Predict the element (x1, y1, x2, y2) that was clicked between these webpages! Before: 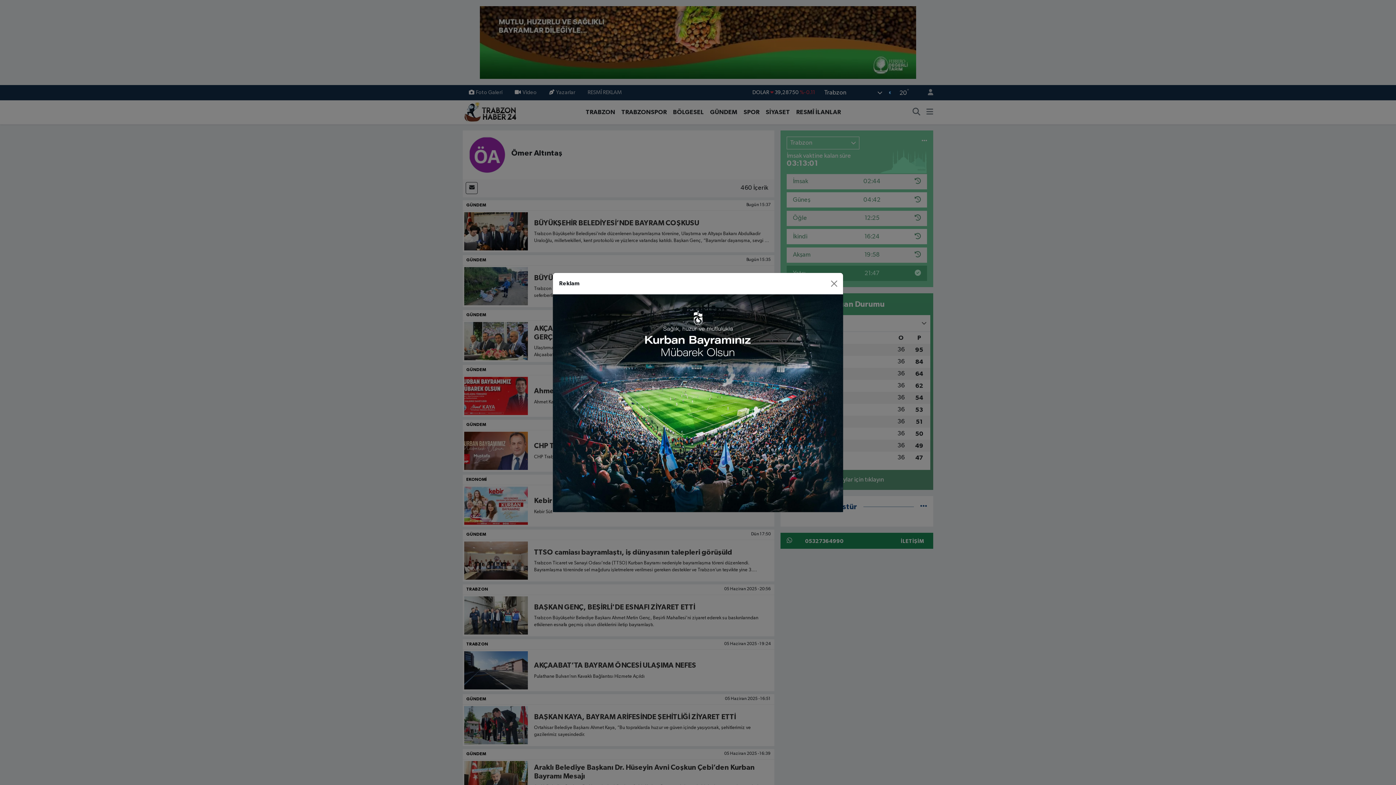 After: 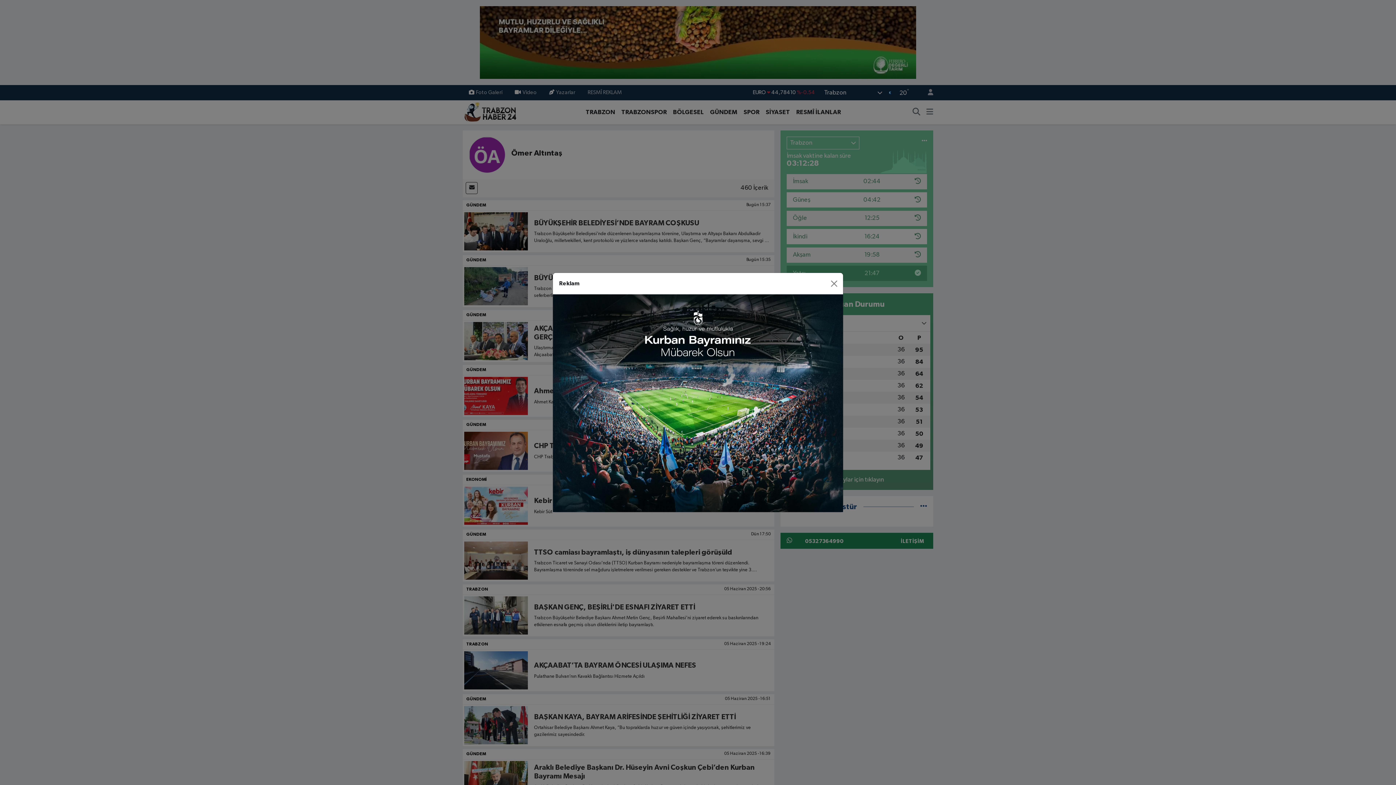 Action: bbox: (553, 400, 843, 406)